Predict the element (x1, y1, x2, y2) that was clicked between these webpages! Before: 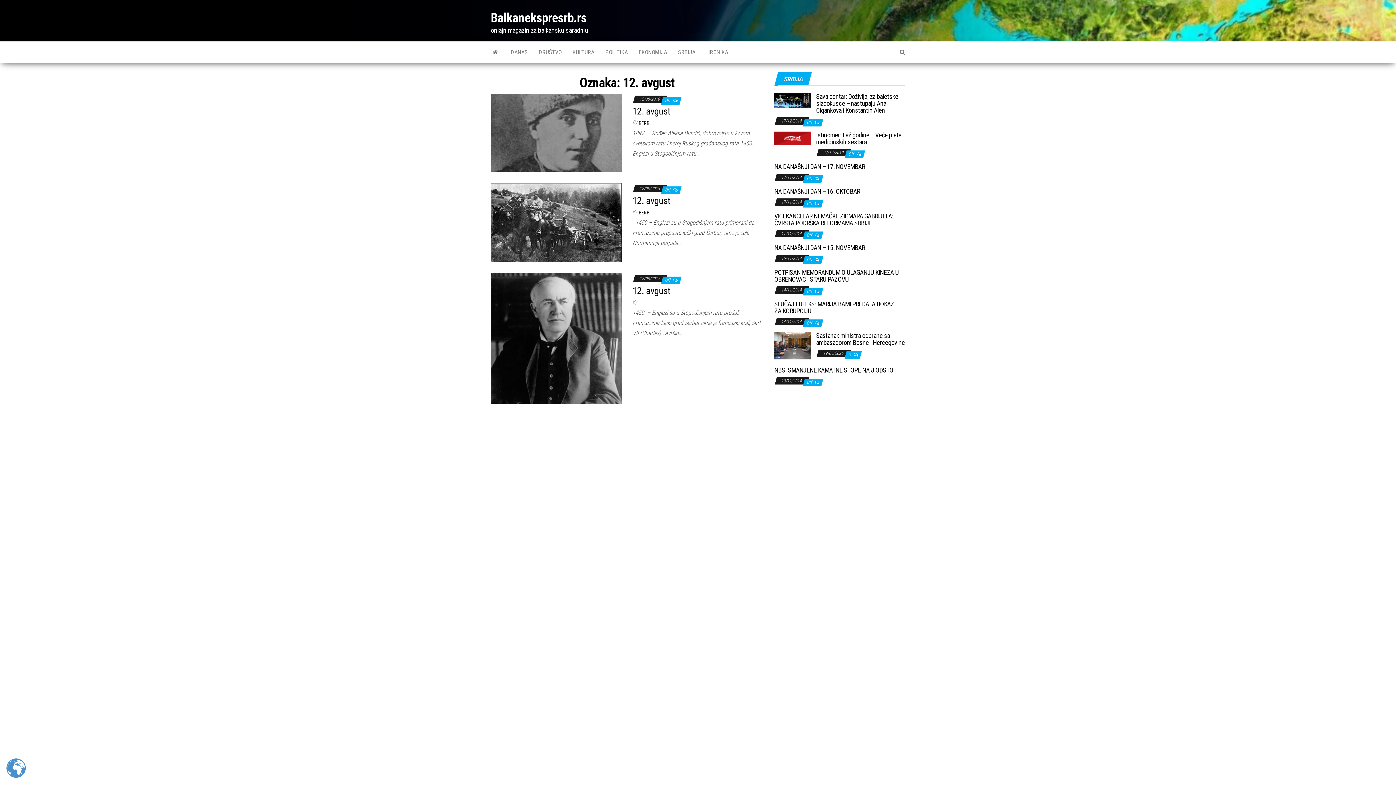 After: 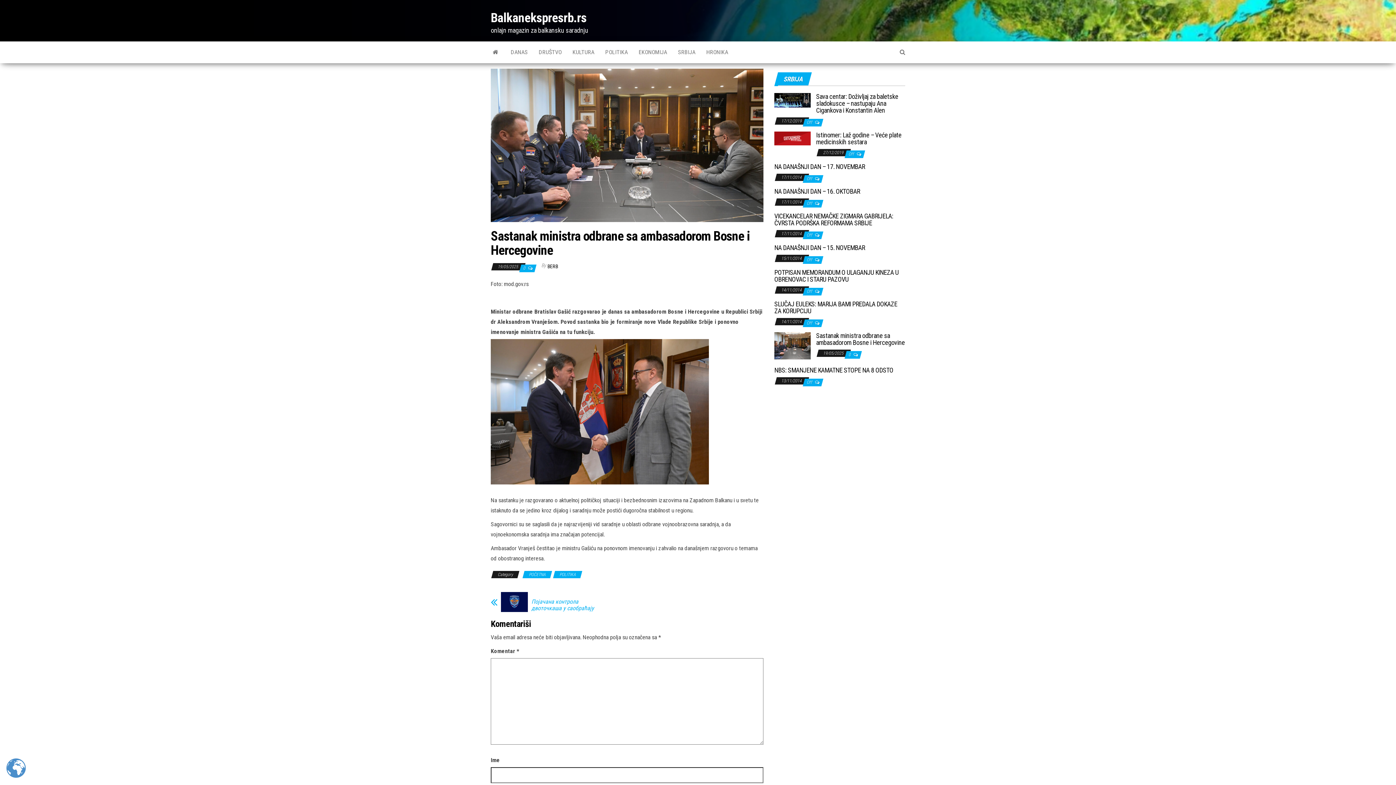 Action: bbox: (816, 332, 905, 346) label: Sastanak ministra odbrane sa ambasadorom Bosne i Hercegovine